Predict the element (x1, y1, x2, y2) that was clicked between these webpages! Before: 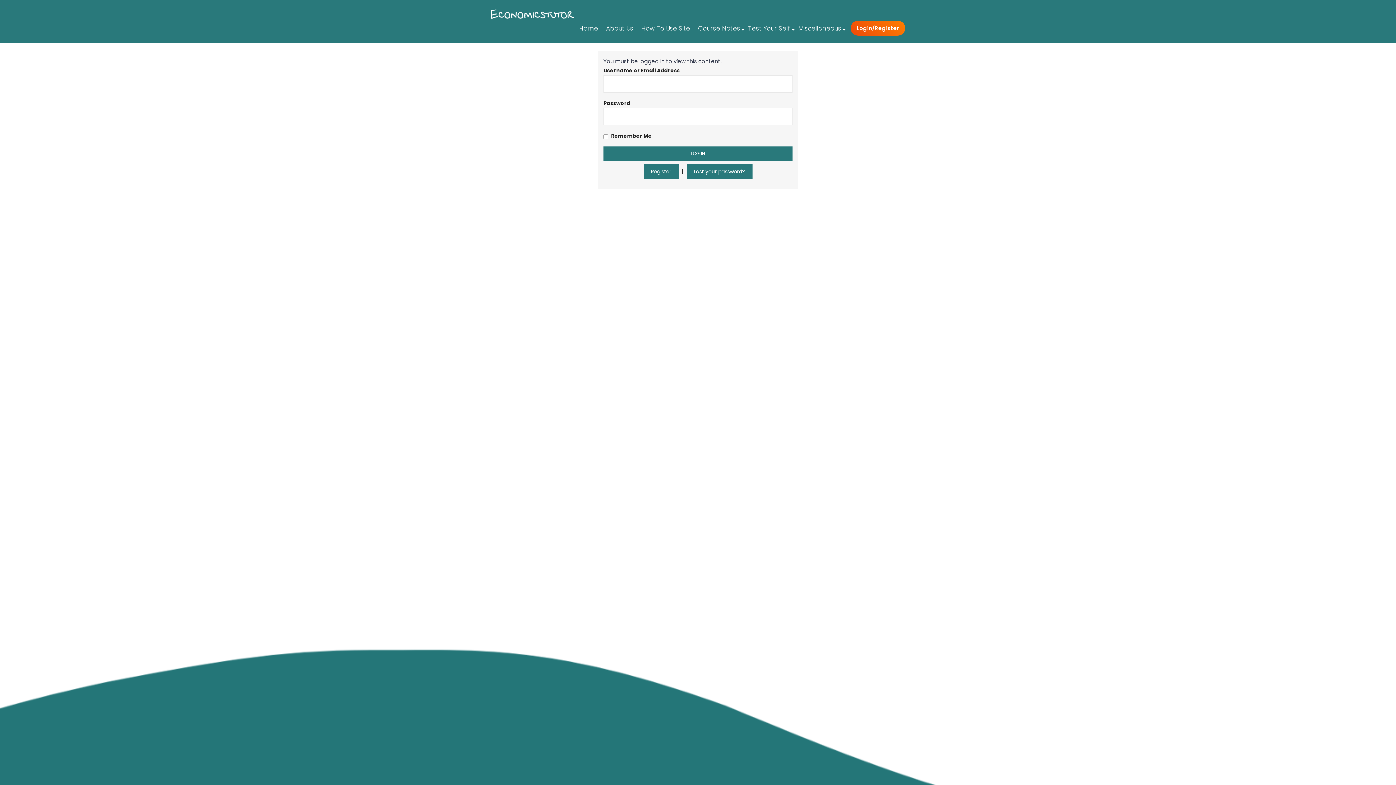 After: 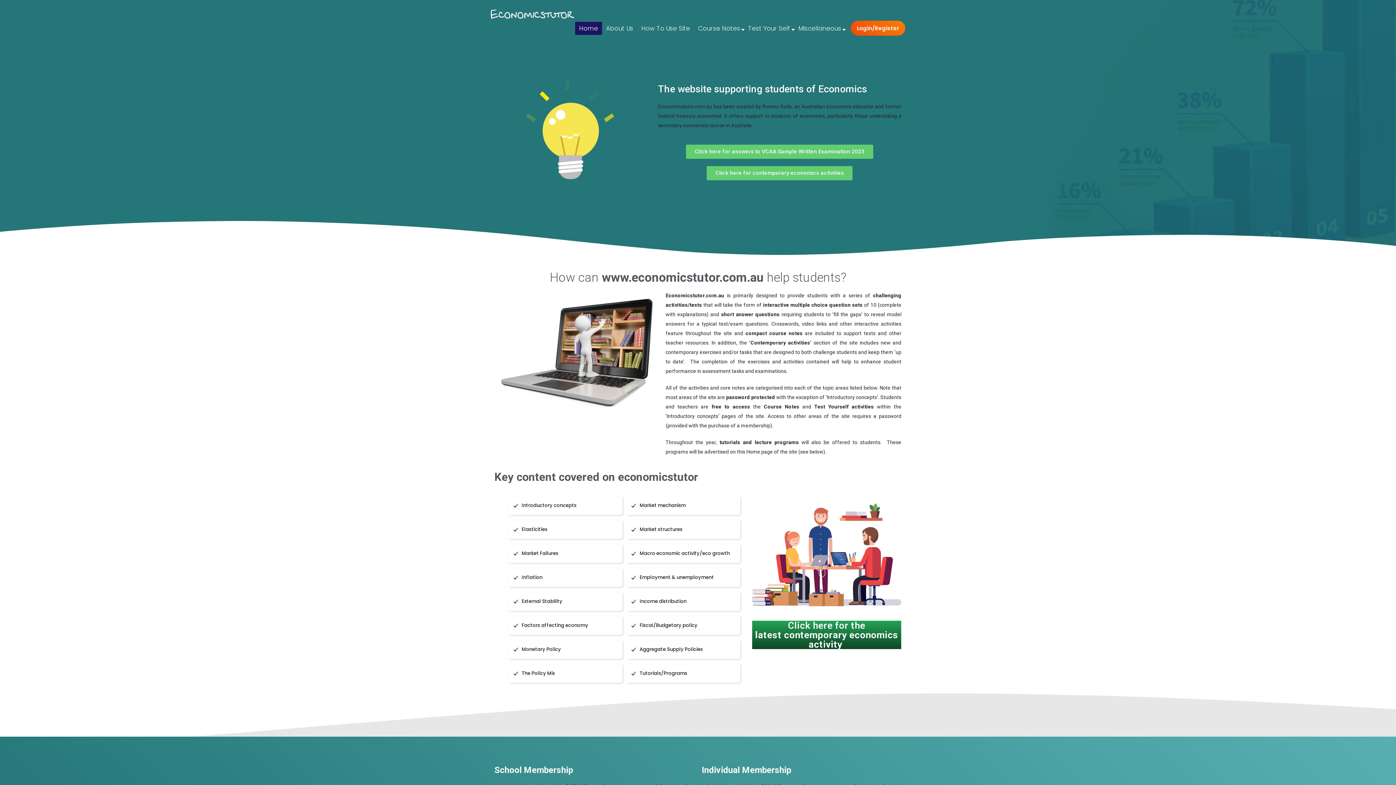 Action: label: Home bbox: (575, 21, 602, 34)